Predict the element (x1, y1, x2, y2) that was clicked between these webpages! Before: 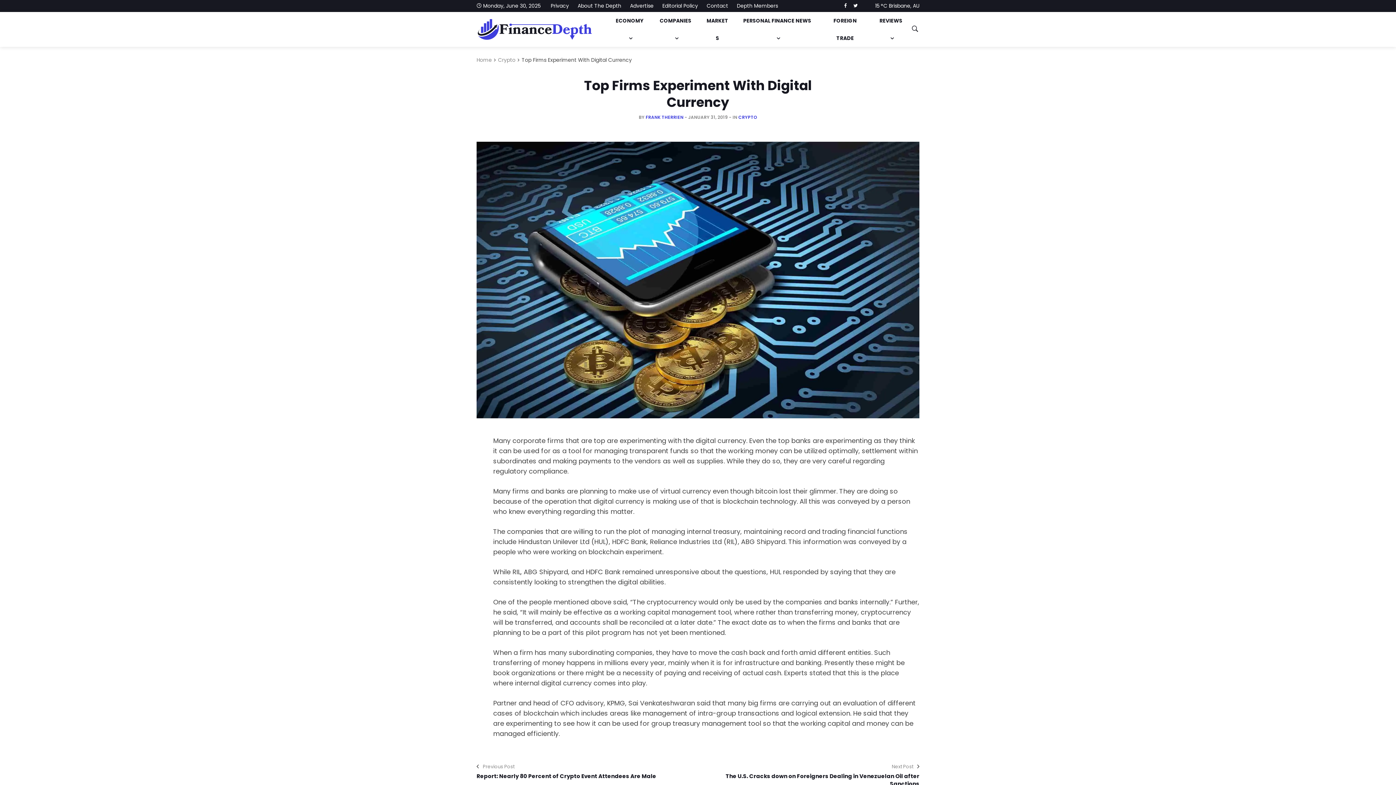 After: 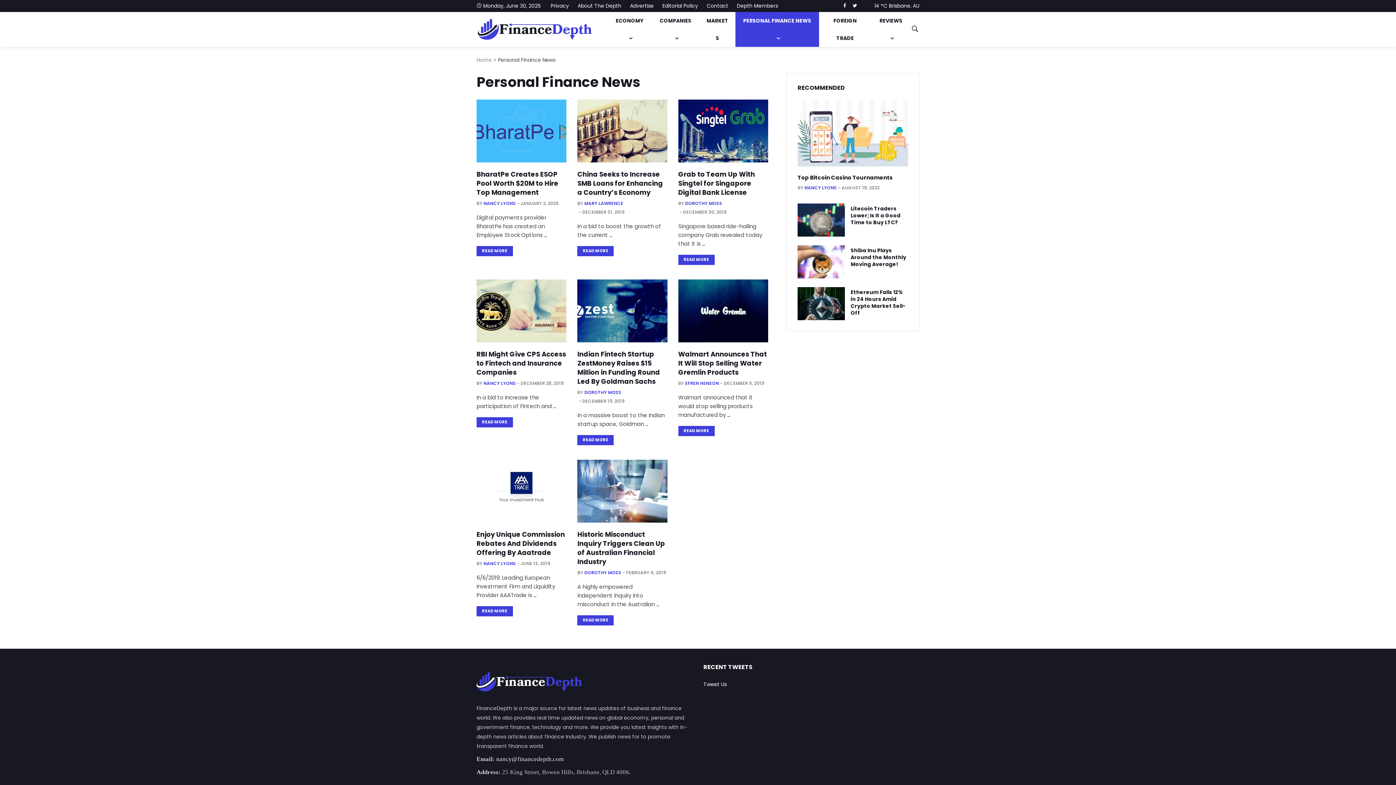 Action: bbox: (735, 12, 819, 46) label: PERSONAL FINANCE NEWS